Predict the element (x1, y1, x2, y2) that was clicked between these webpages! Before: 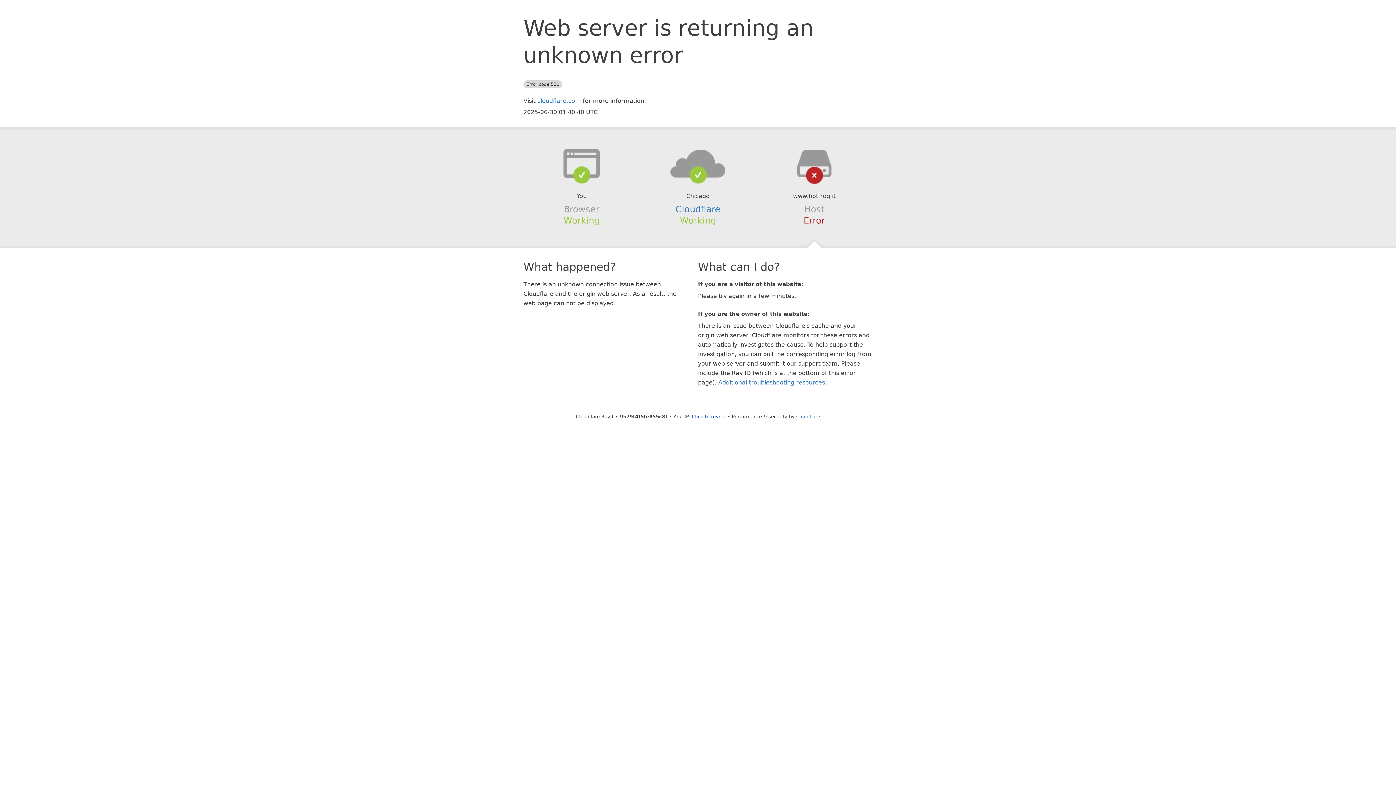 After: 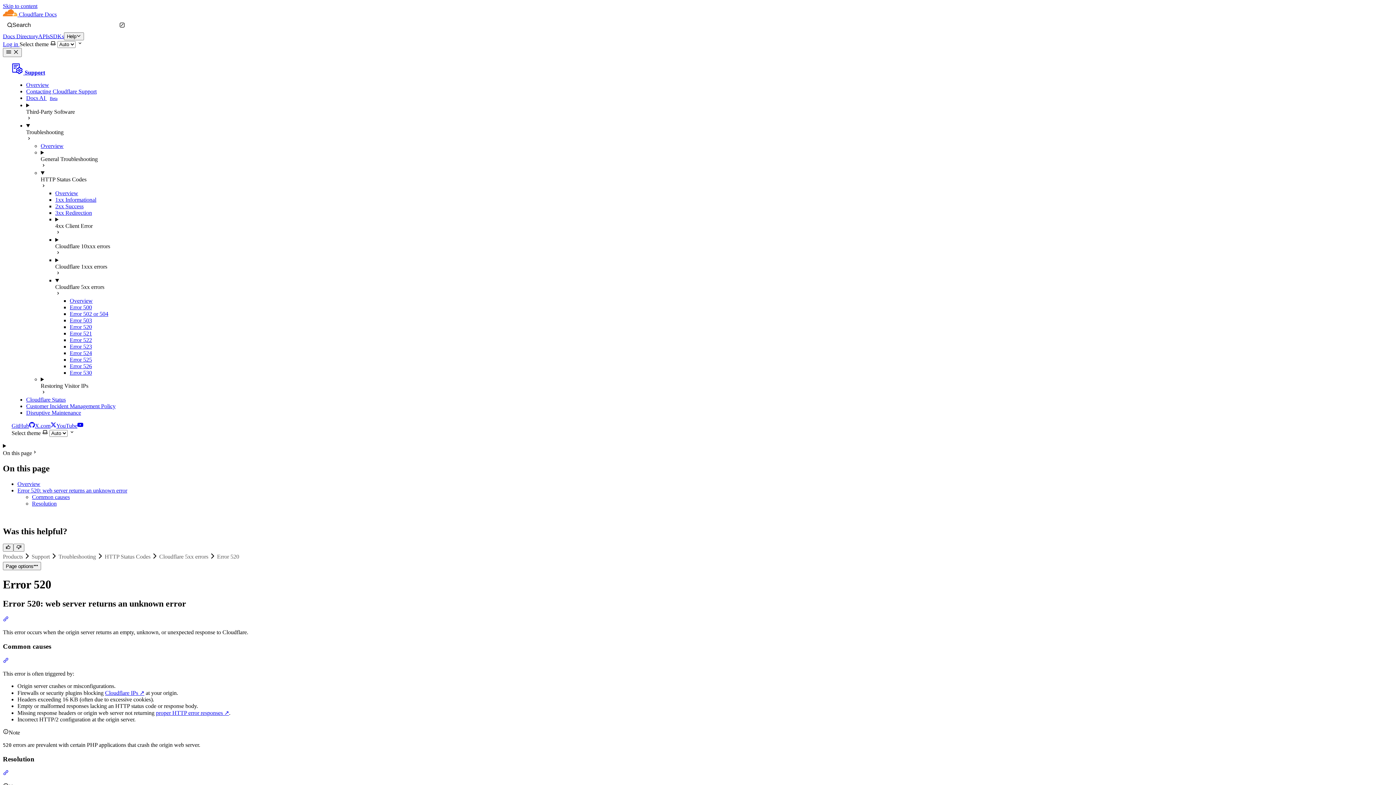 Action: bbox: (718, 379, 825, 386) label: Additional troubleshooting resources